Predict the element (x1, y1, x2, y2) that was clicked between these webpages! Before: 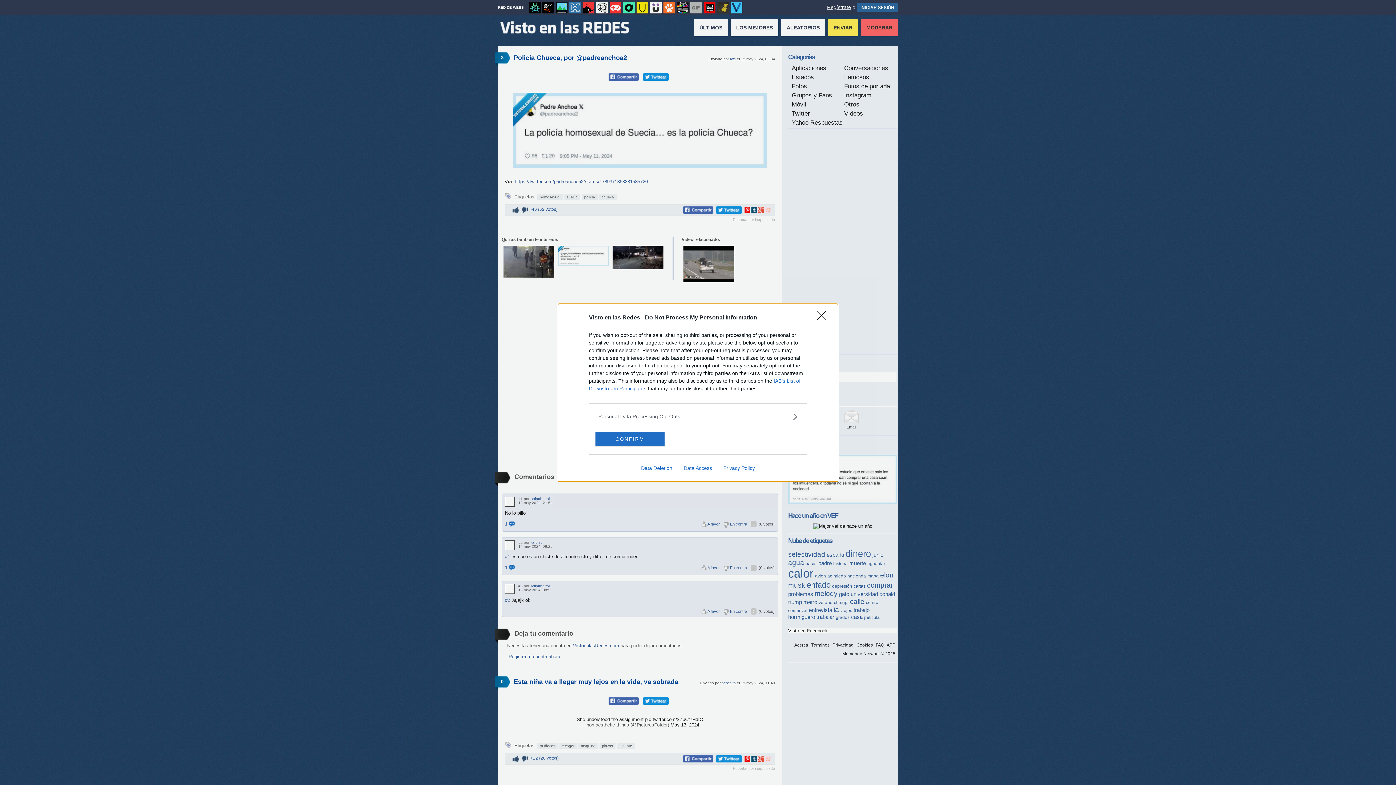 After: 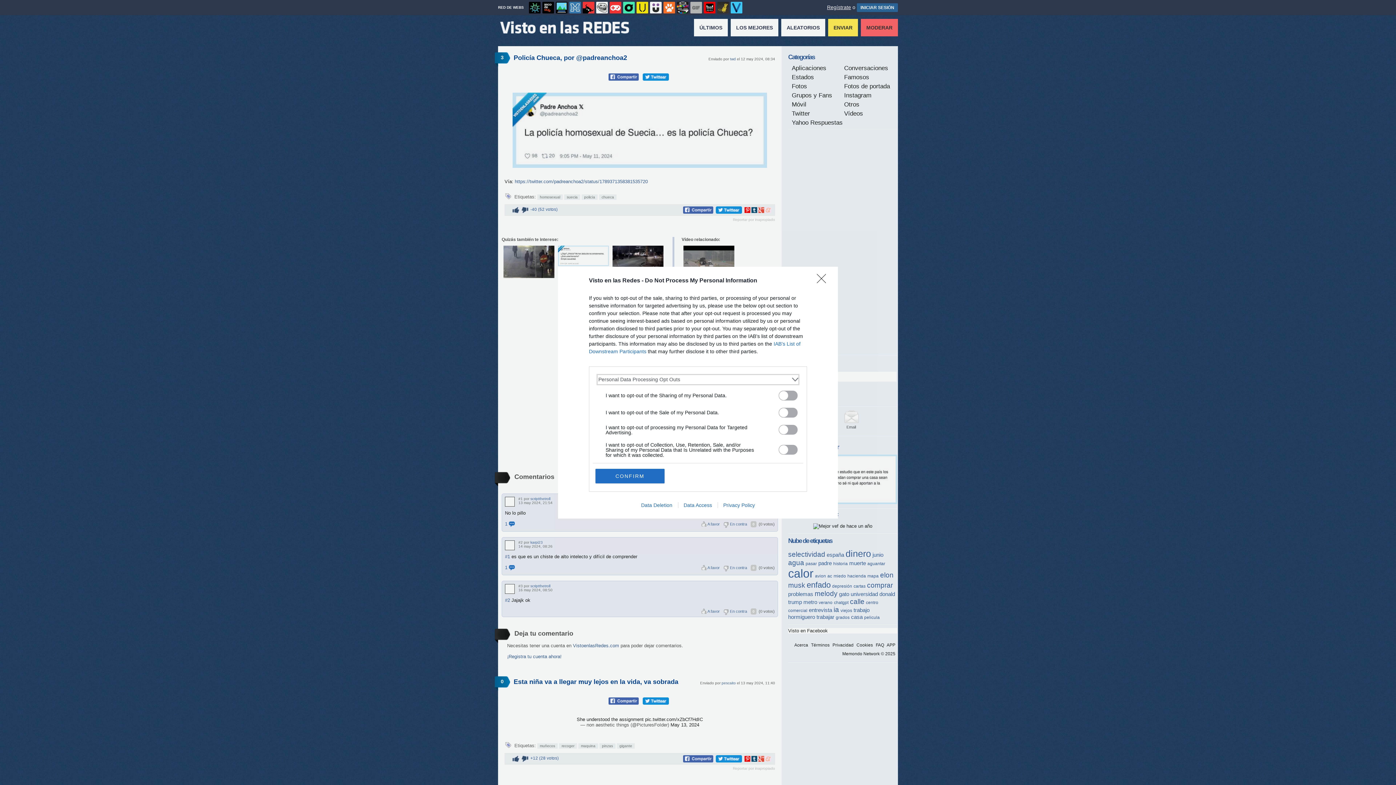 Action: bbox: (598, 412, 797, 420) label: Opt-Outs